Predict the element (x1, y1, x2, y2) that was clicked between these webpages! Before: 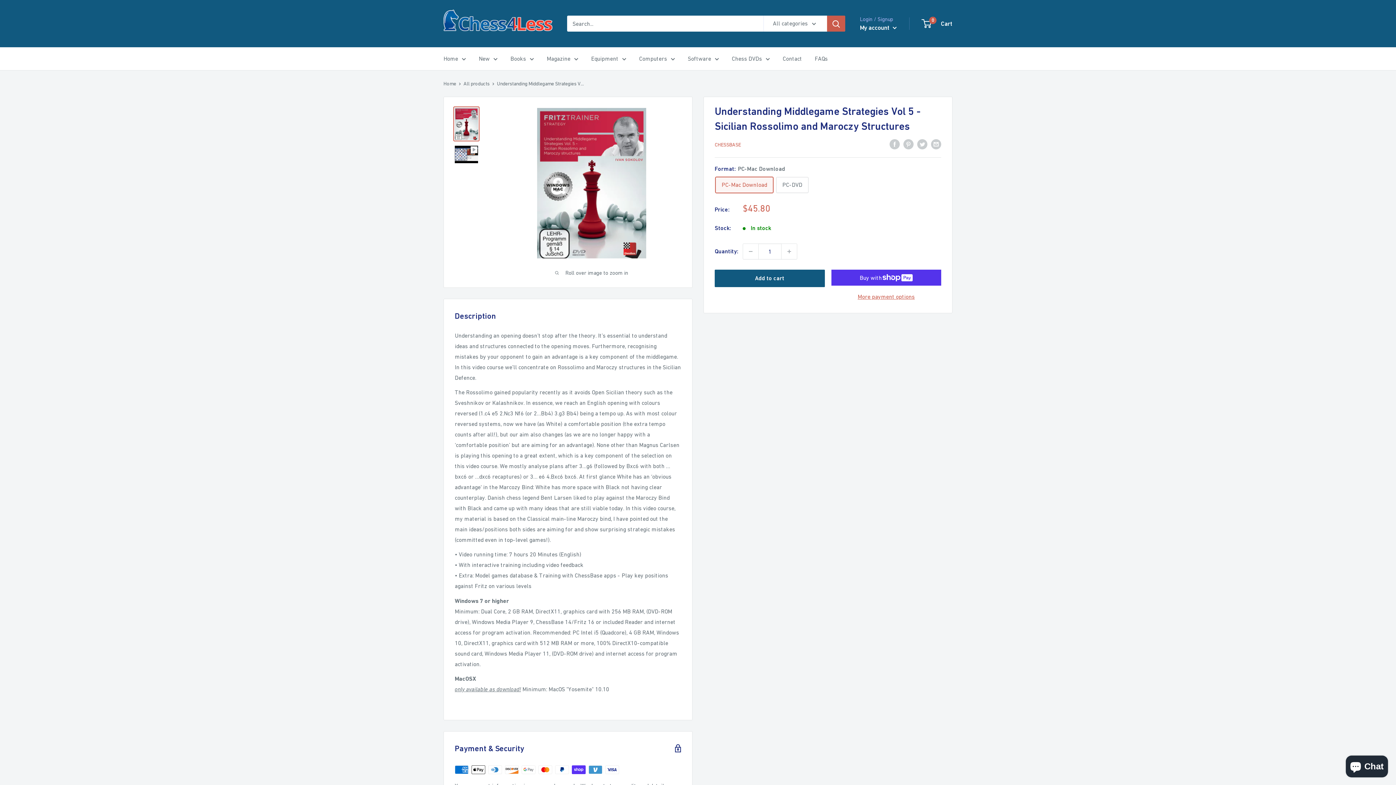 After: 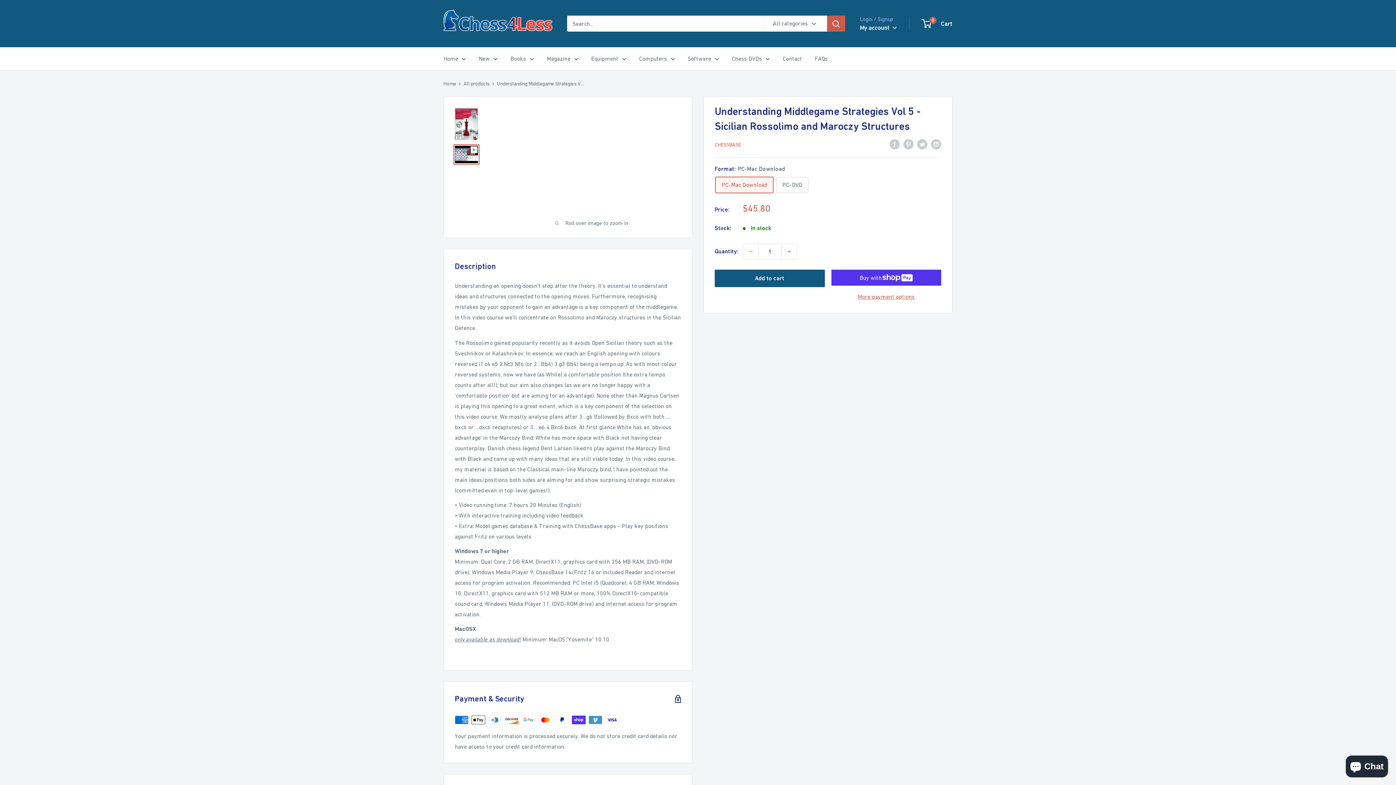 Action: bbox: (453, 144, 479, 164)